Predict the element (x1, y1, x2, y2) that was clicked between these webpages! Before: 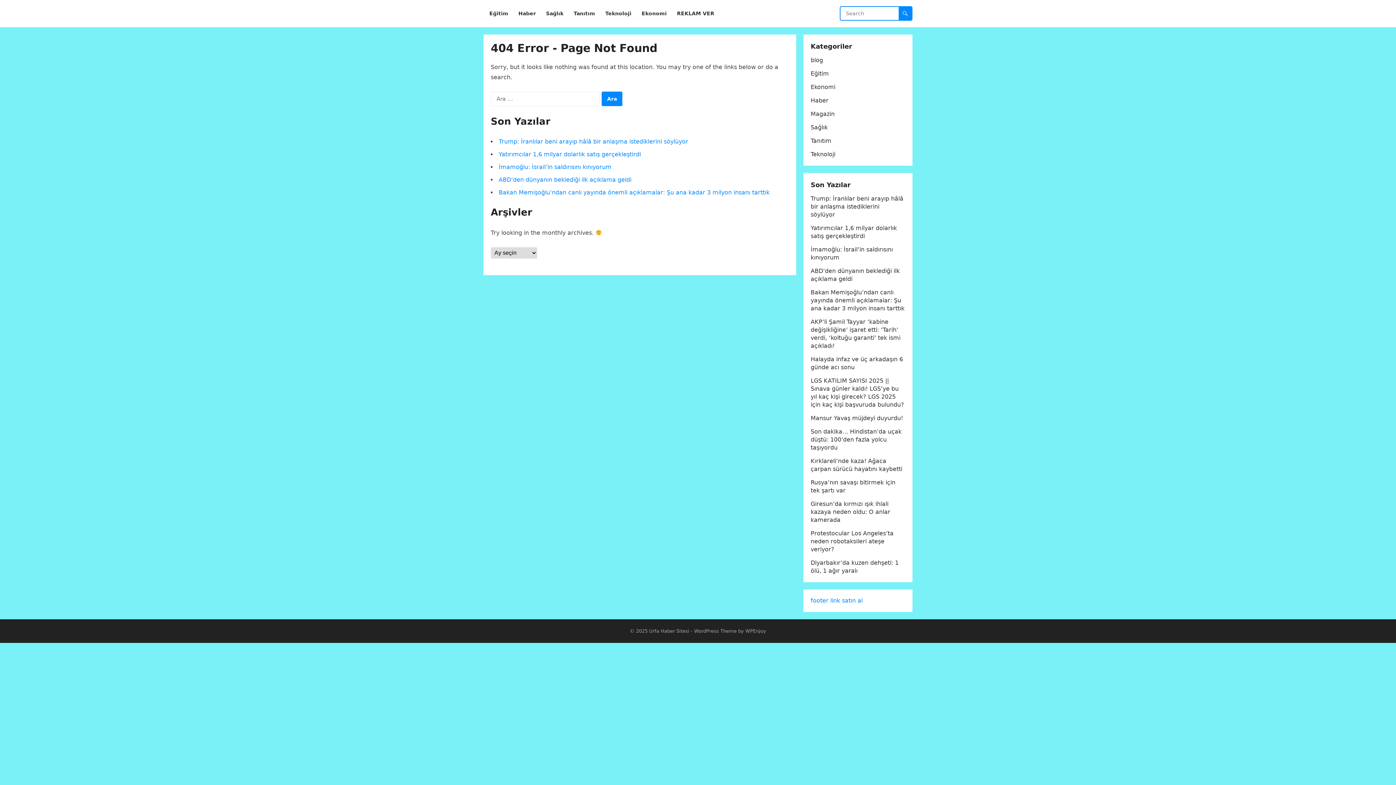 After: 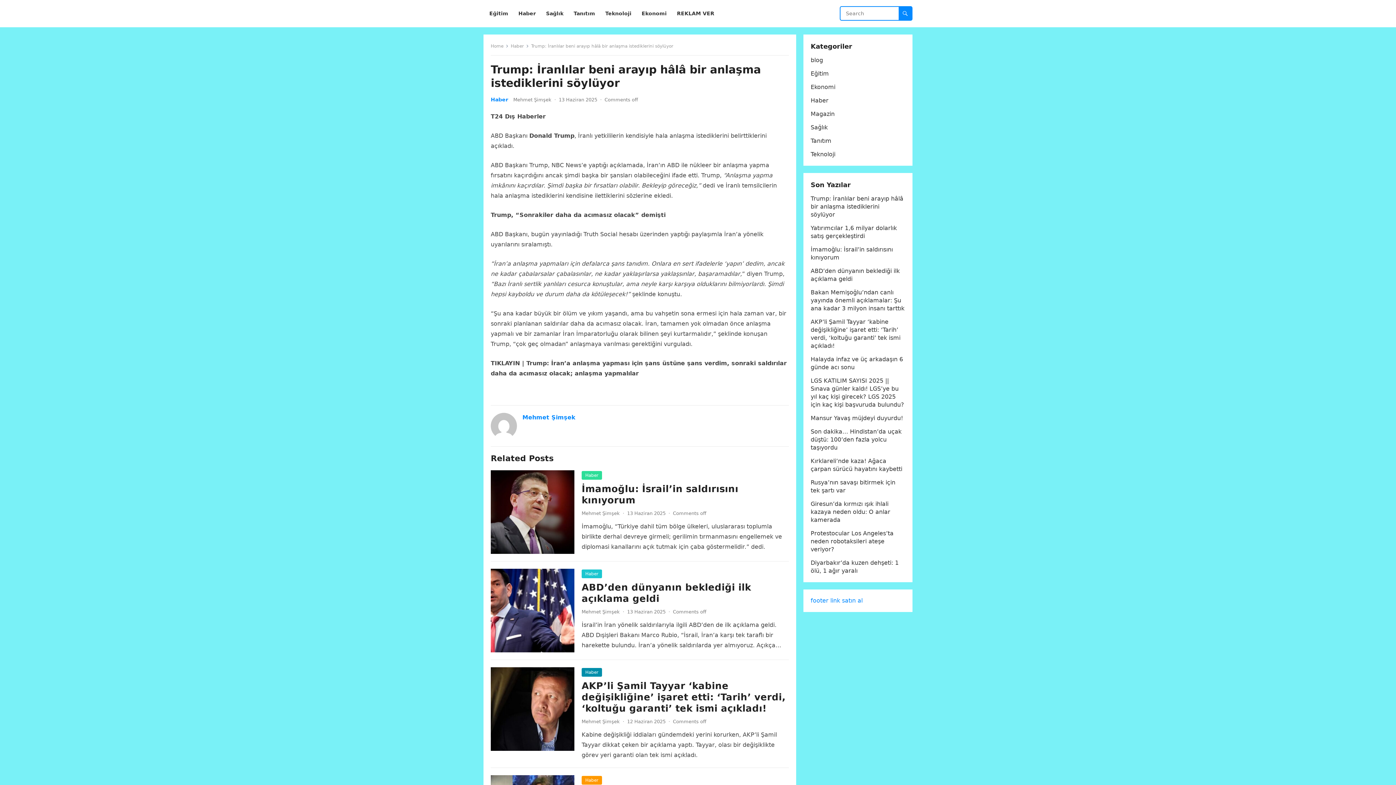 Action: bbox: (498, 138, 688, 145) label: Trump: İranlılar beni arayıp hâlâ bir anlaşma istediklerini söylüyor